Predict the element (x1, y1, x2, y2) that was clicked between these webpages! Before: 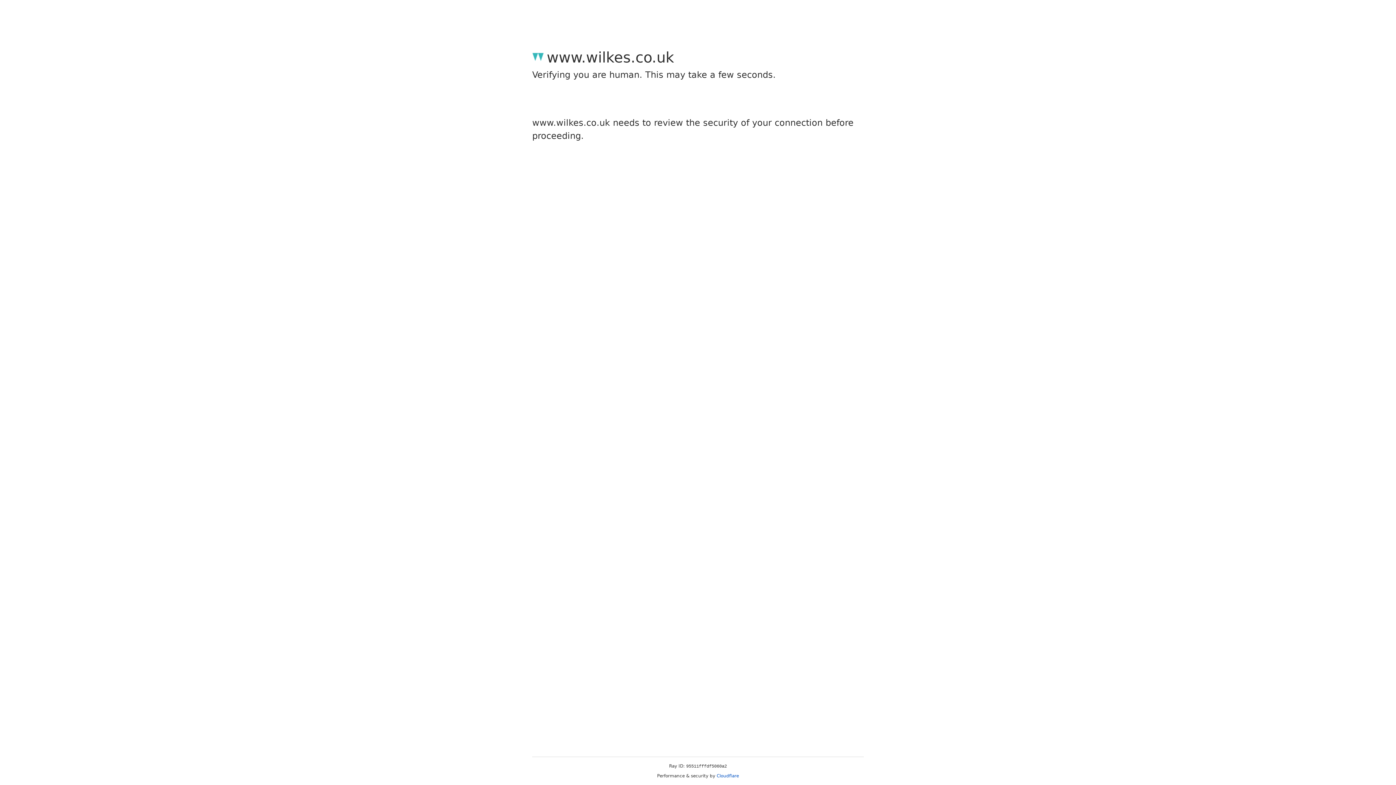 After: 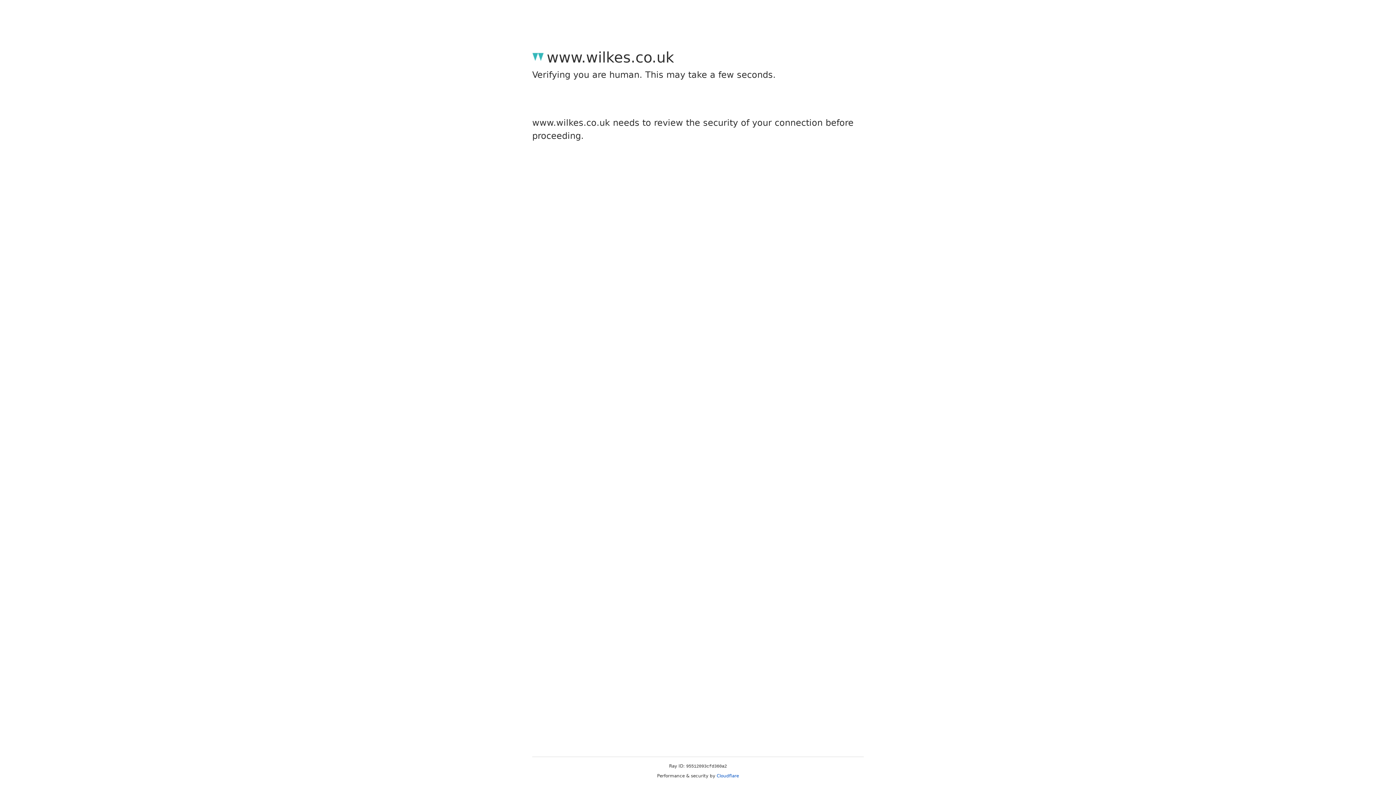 Action: label: Cloudflare bbox: (716, 773, 739, 778)